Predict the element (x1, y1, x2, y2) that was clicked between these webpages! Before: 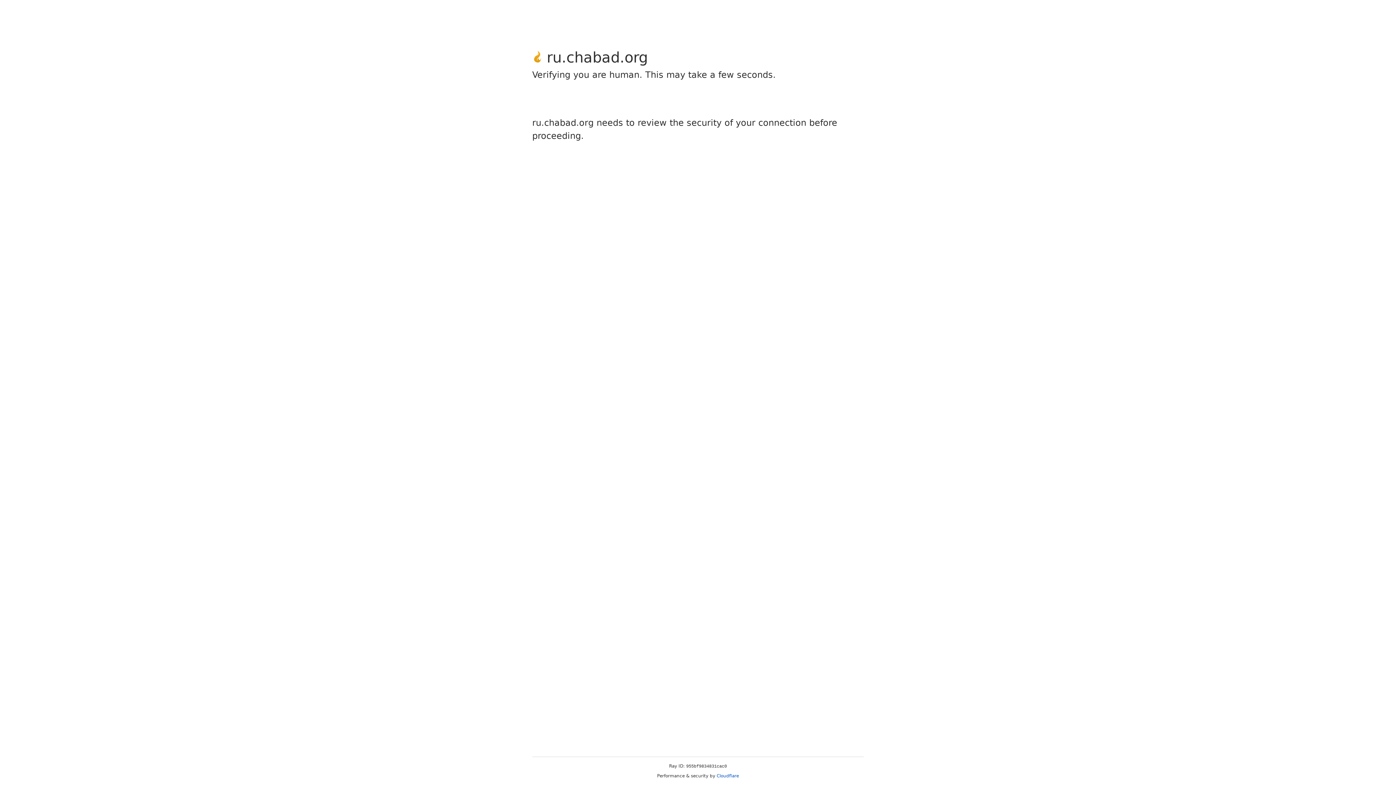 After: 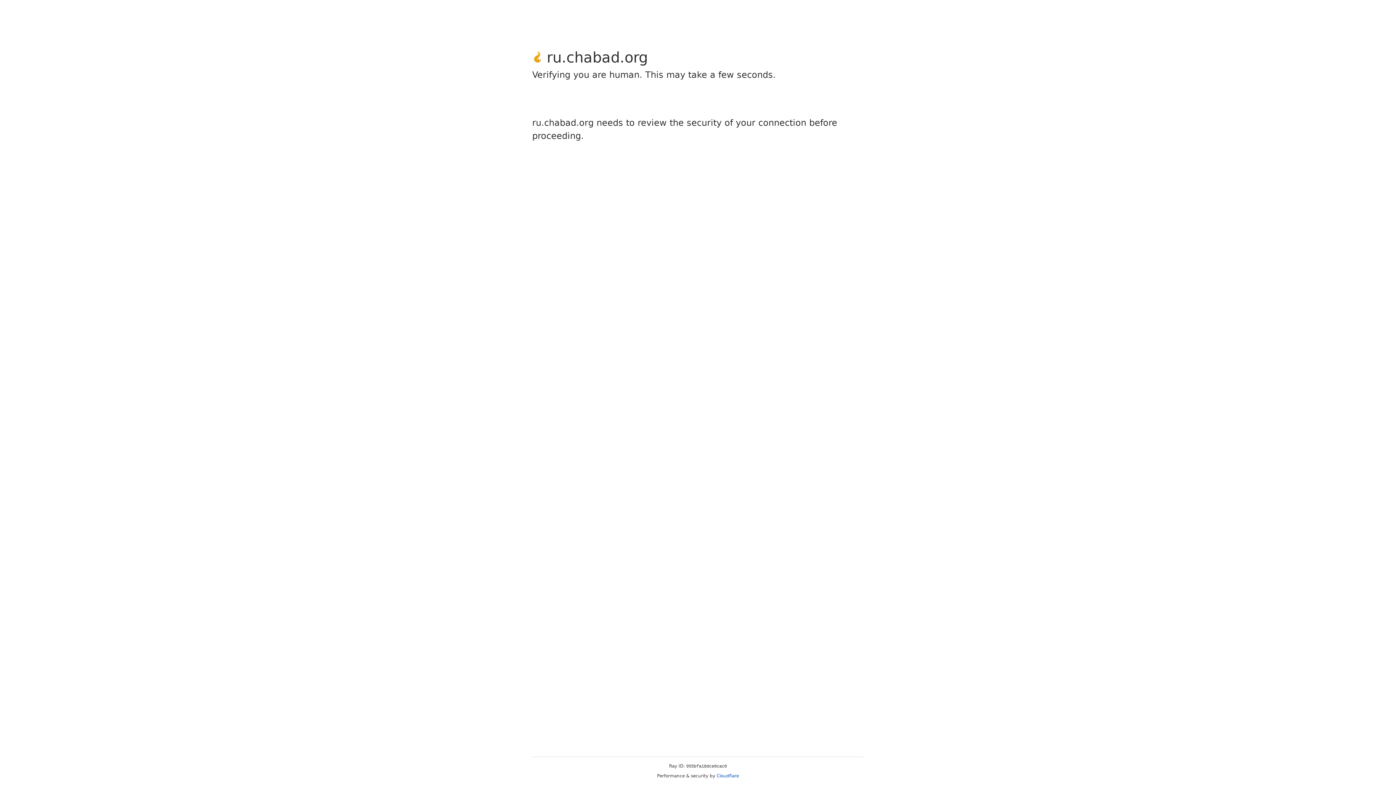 Action: label: Cloudflare bbox: (716, 773, 739, 778)